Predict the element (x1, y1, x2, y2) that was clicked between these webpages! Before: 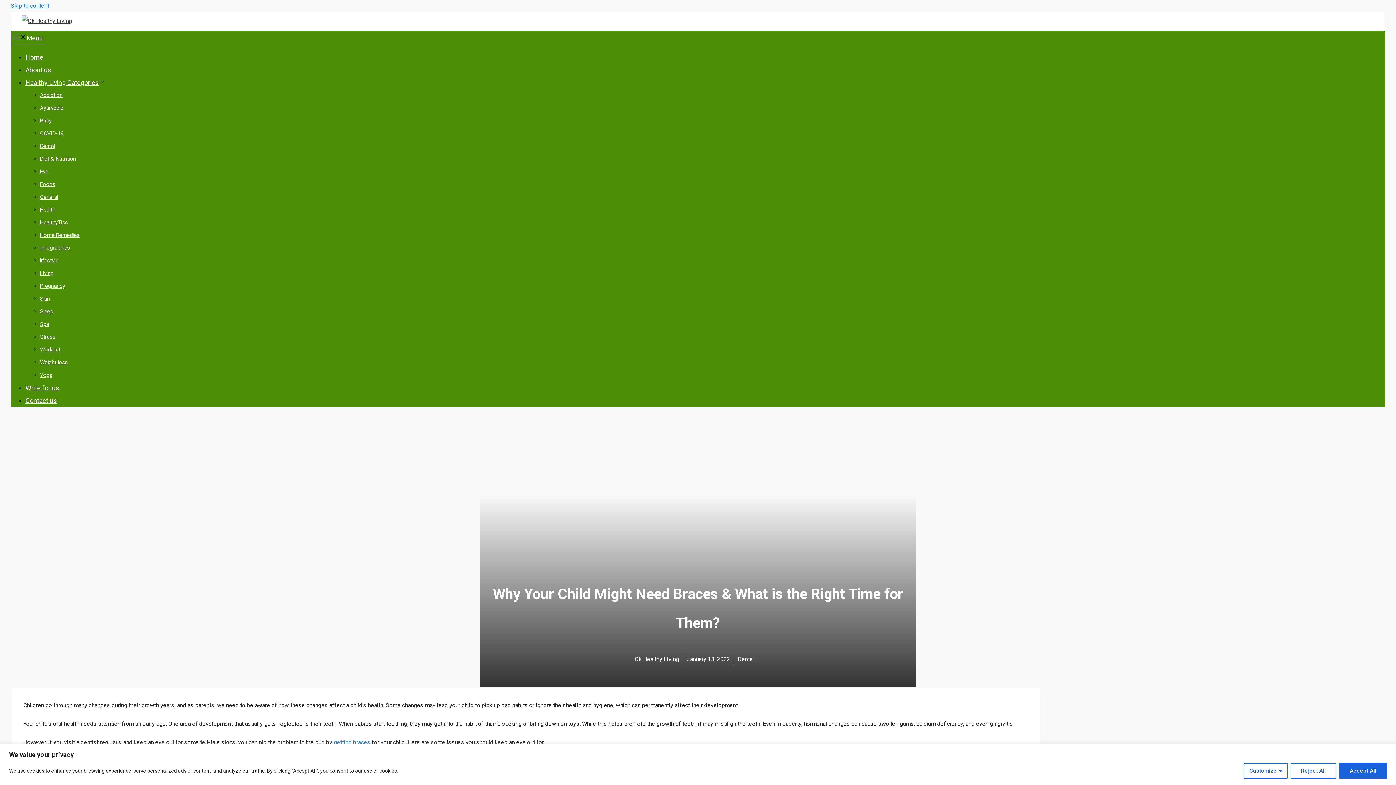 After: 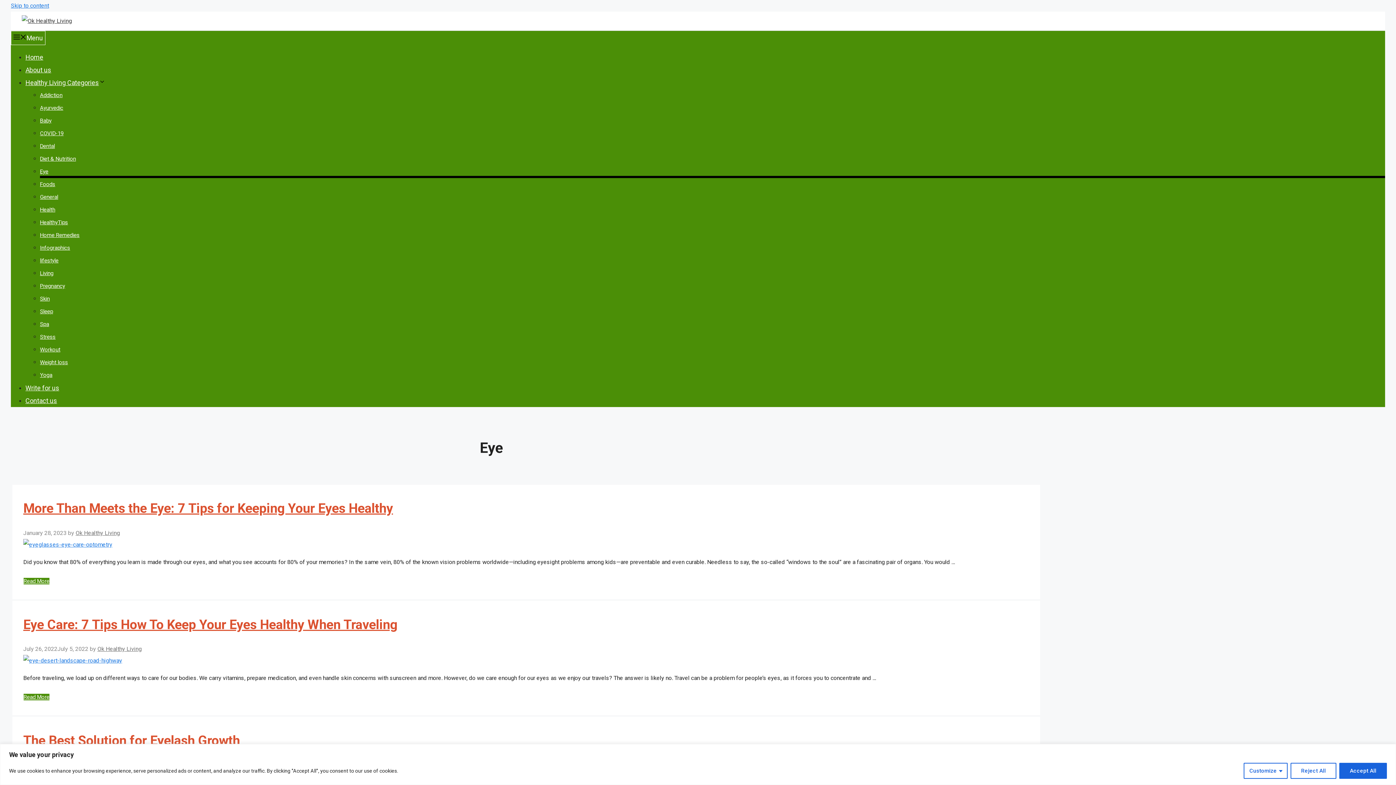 Action: label: Eye bbox: (40, 168, 48, 174)